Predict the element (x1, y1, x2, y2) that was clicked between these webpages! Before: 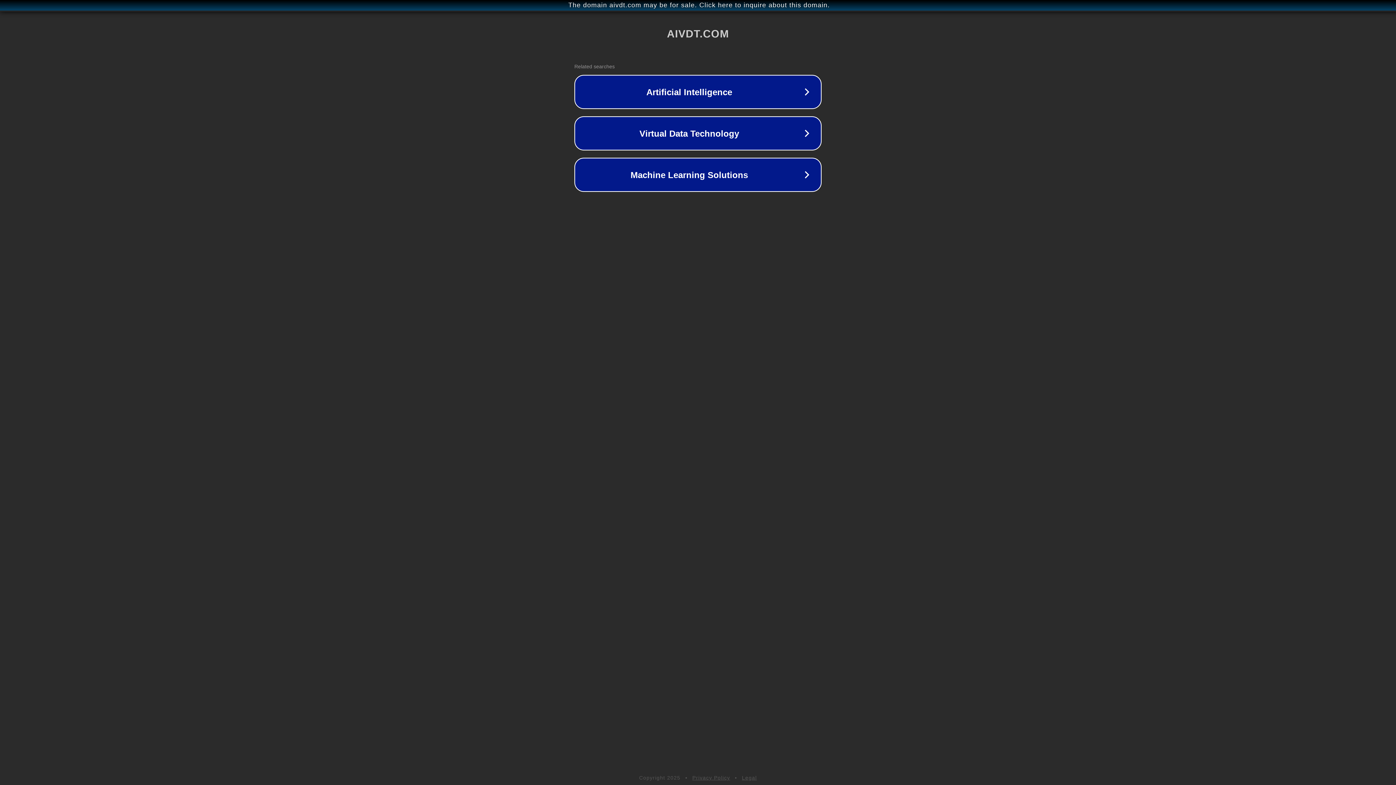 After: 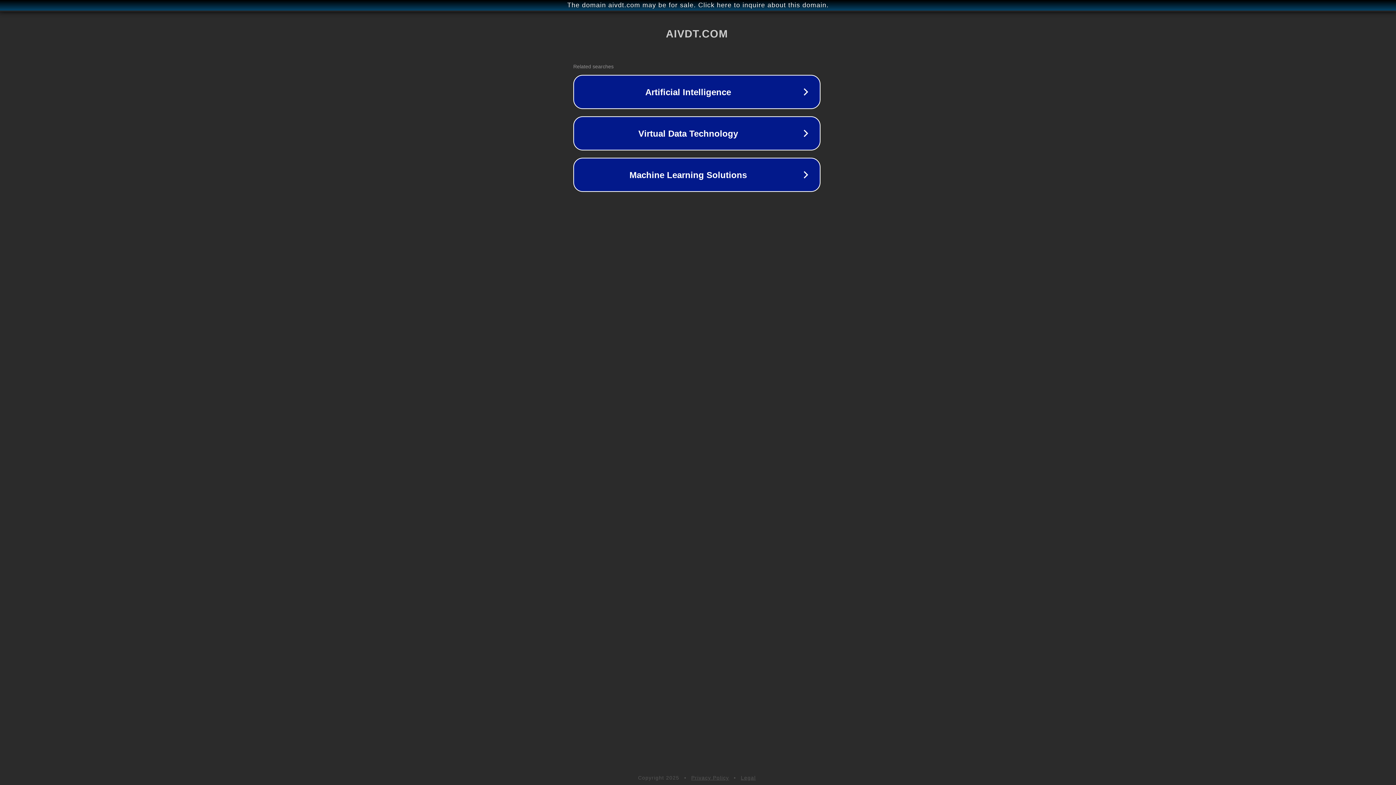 Action: bbox: (1, 1, 1397, 9) label: The domain aivdt.com may be for sale. Click here to inquire about this domain.